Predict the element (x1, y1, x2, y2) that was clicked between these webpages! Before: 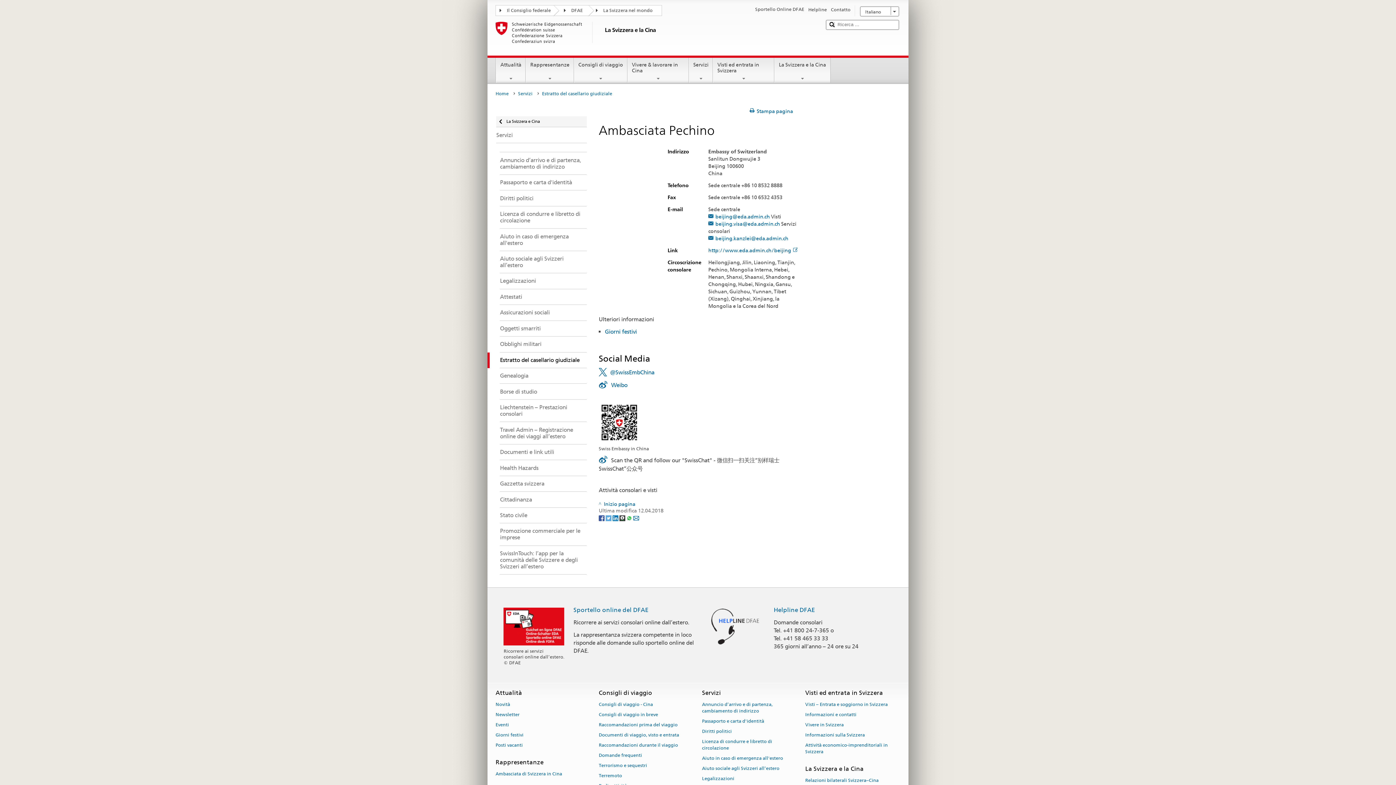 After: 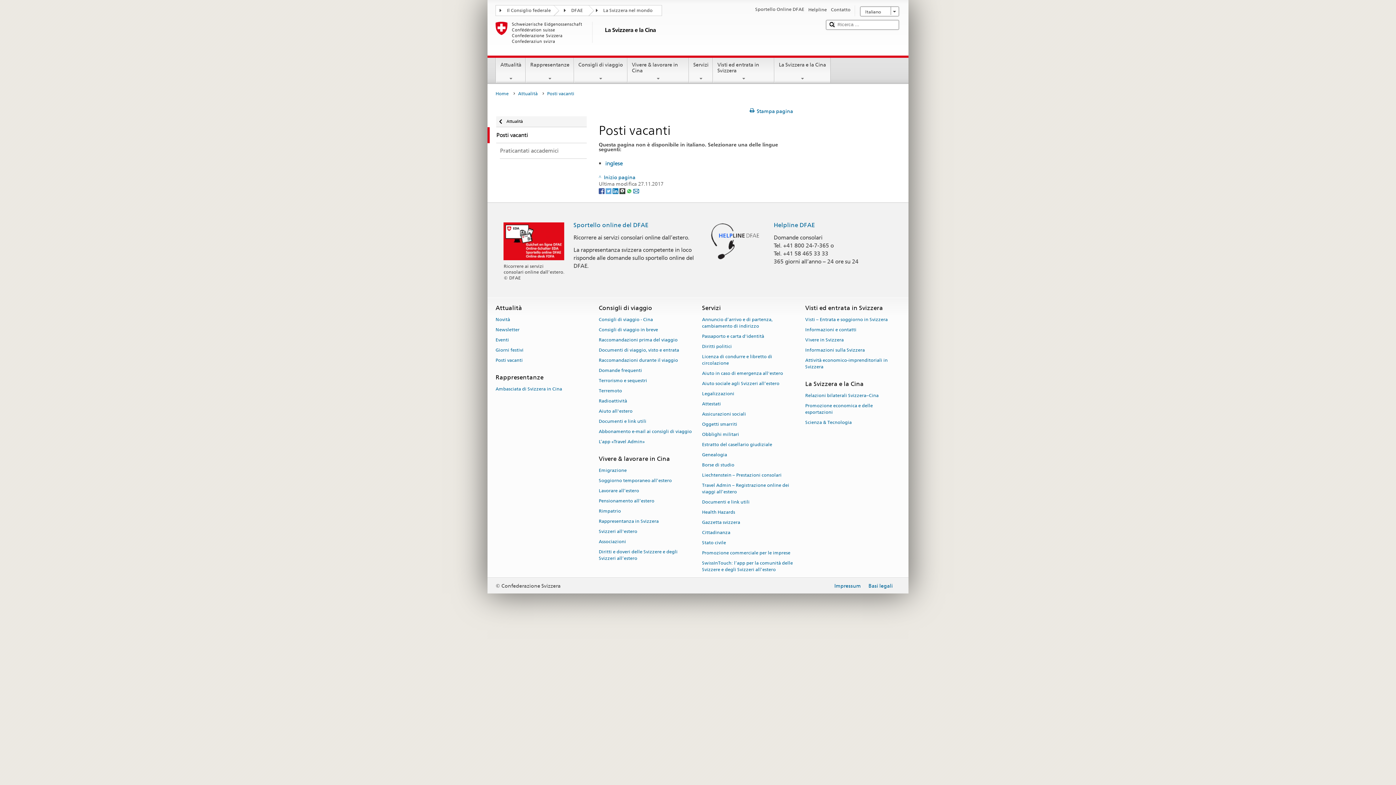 Action: bbox: (495, 740, 522, 750) label: Posti vacanti